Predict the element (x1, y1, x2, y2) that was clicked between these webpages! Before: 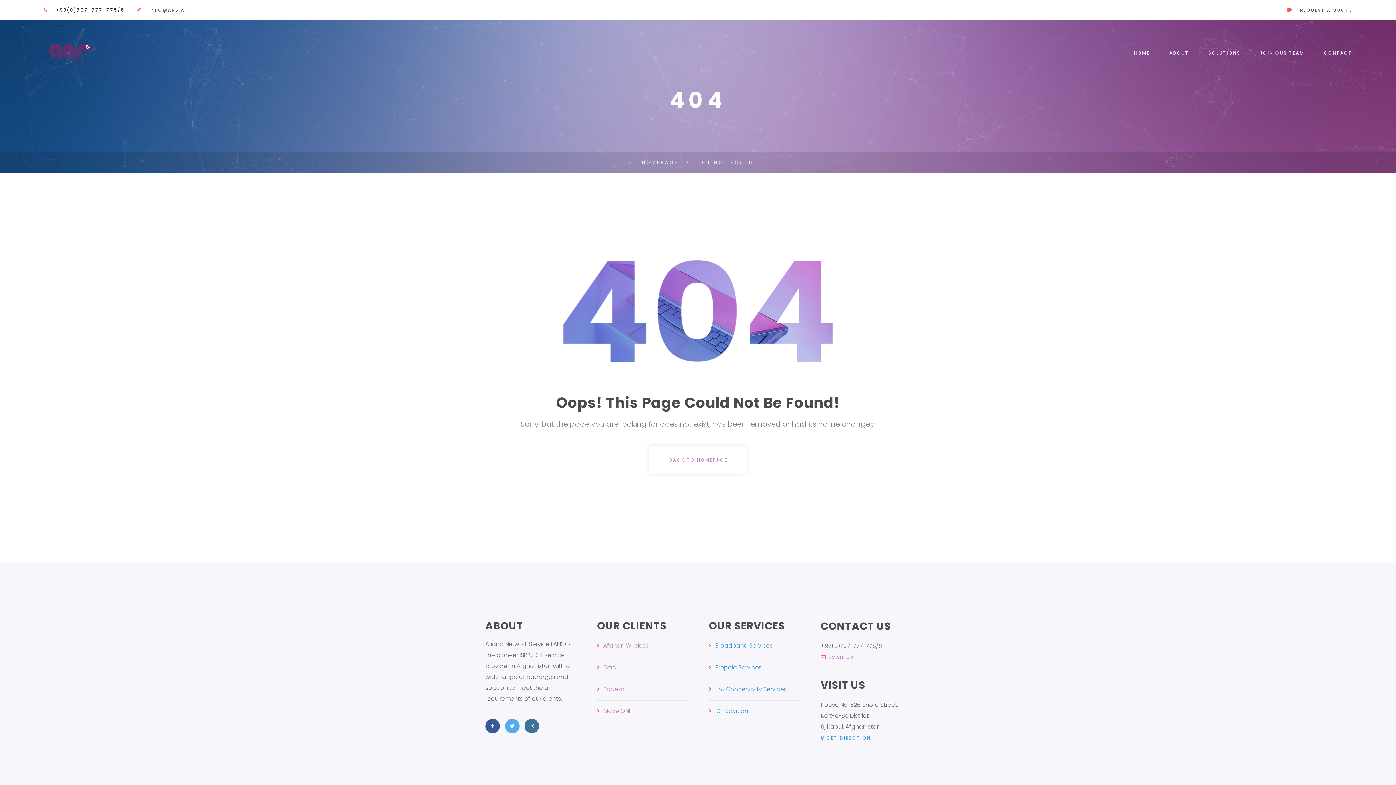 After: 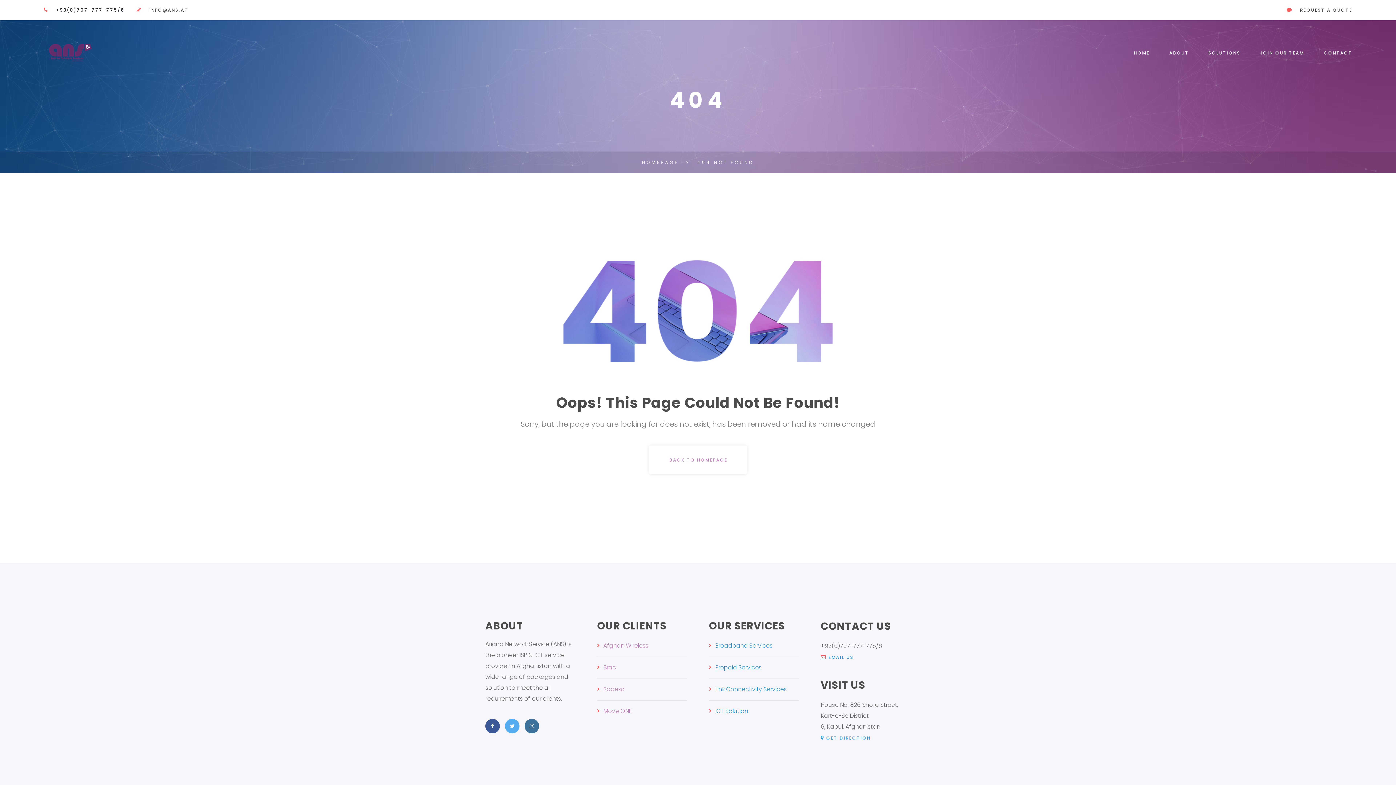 Action: bbox: (820, 654, 853, 660) label: EMAIL US